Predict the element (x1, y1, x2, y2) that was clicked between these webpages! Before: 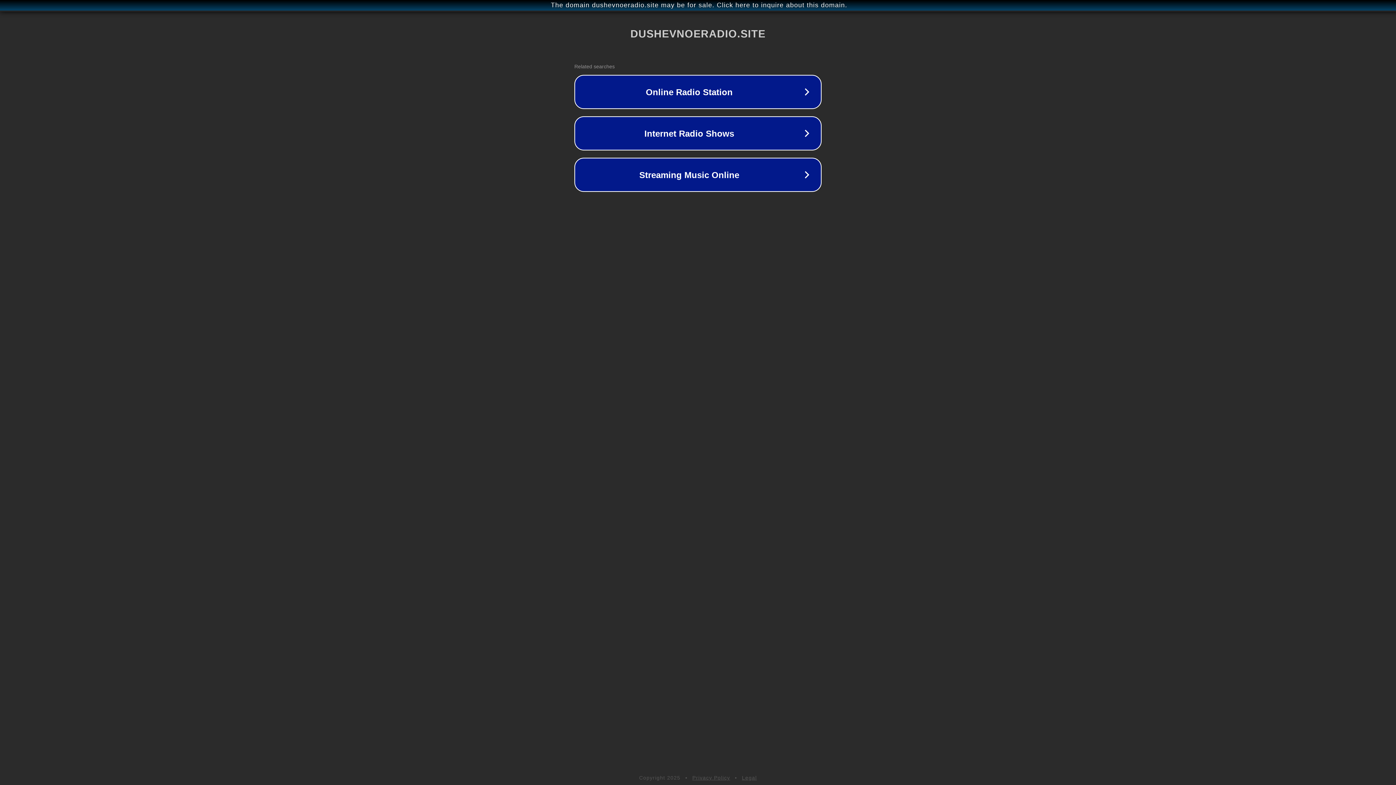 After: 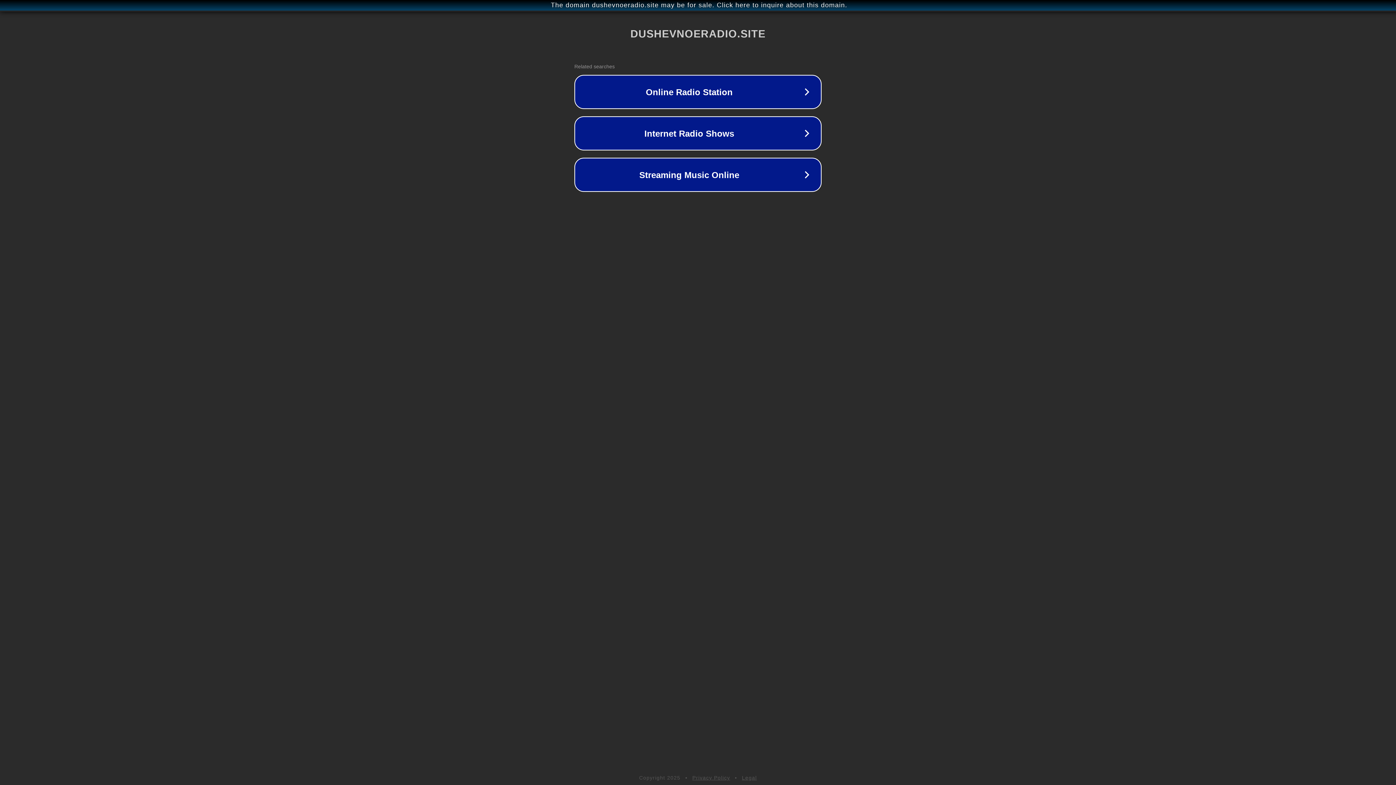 Action: bbox: (692, 775, 730, 781) label: Privacy Policy